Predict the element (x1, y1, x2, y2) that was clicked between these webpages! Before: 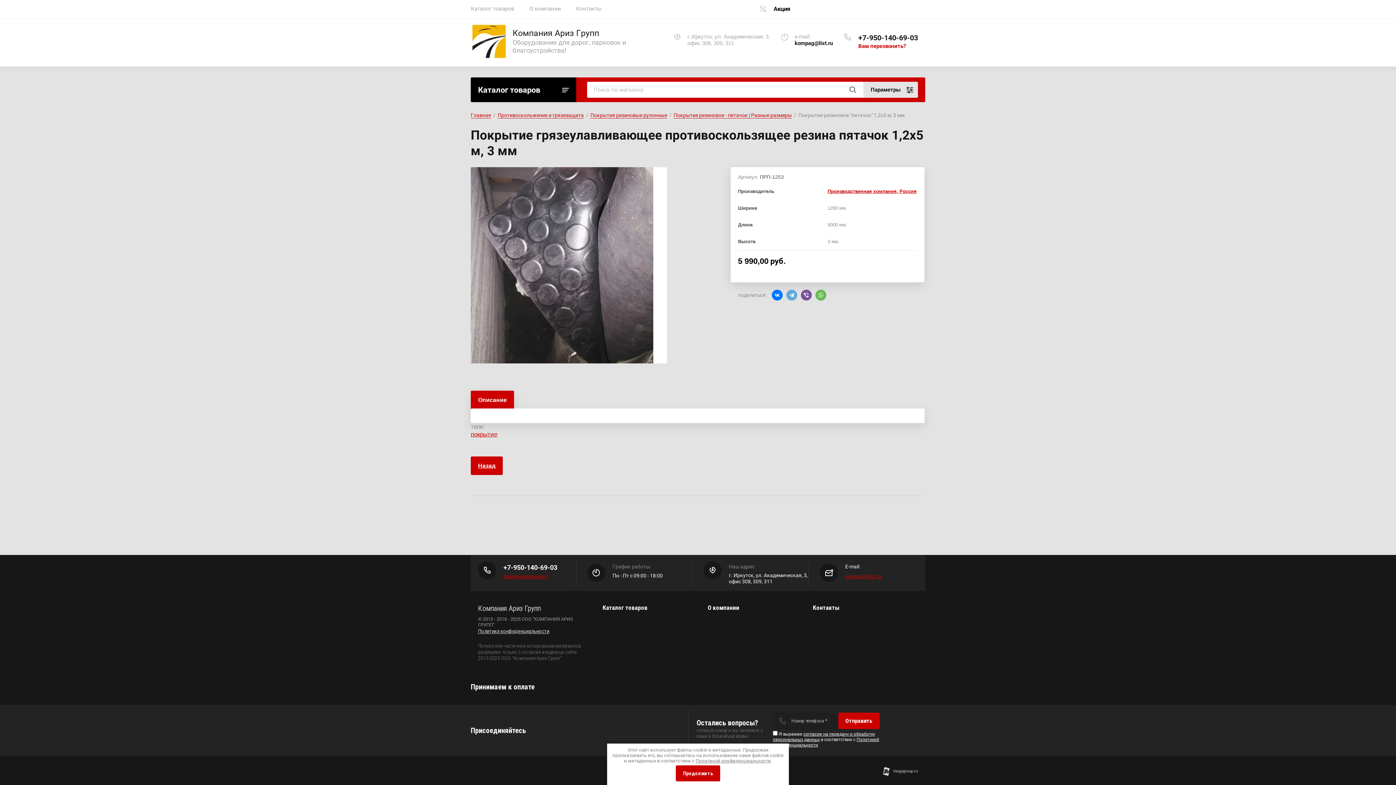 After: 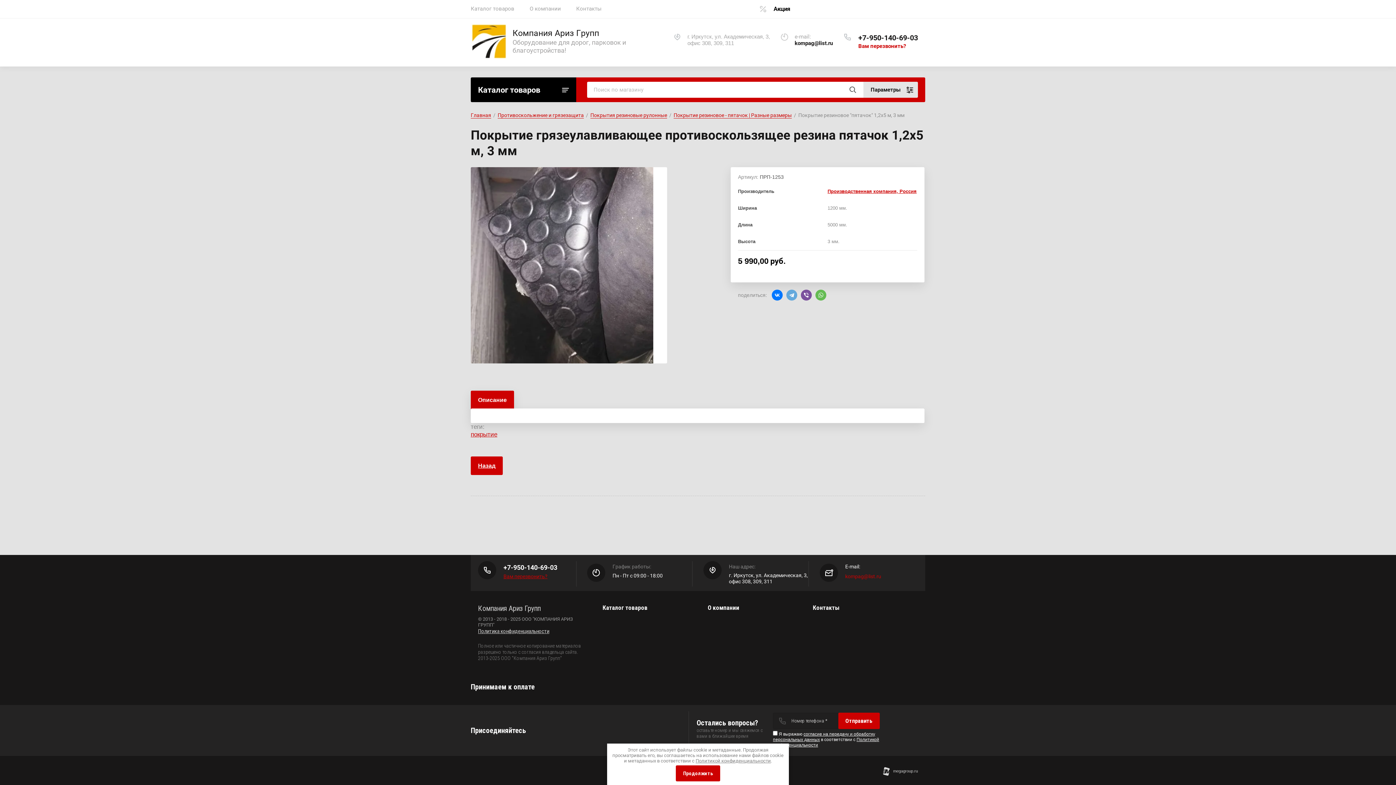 Action: label: kompag@list.ru bbox: (845, 573, 881, 579)